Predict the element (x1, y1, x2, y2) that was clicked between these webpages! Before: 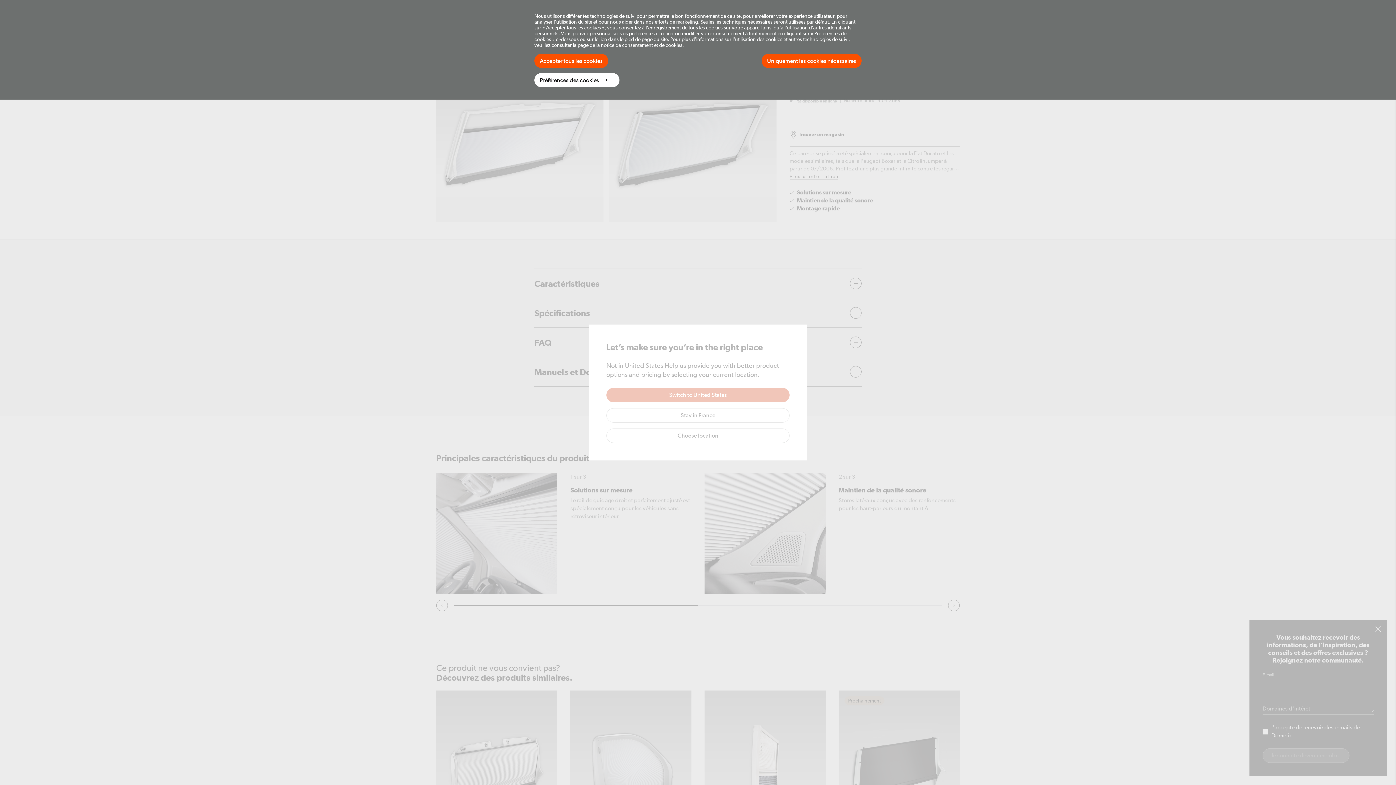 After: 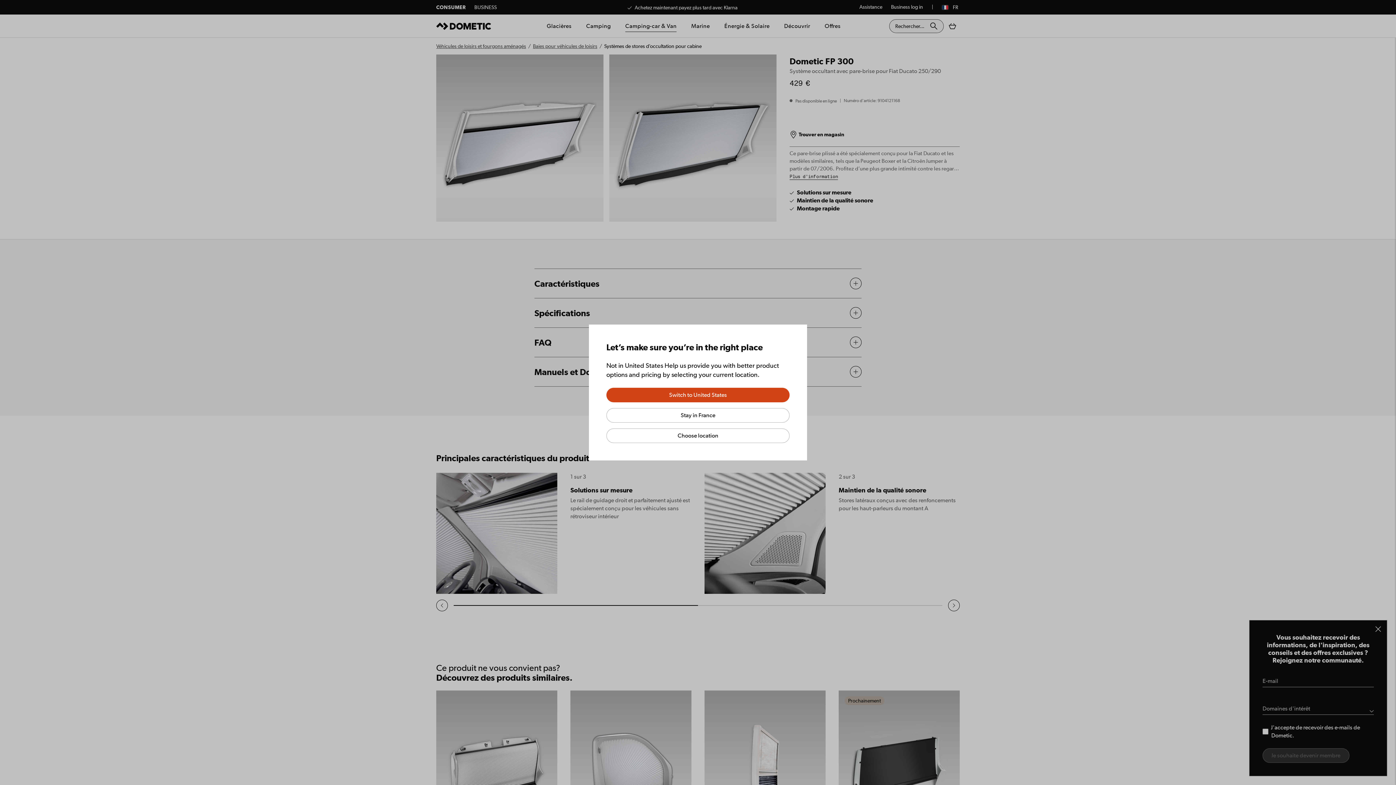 Action: label: Accepter tous les cookies bbox: (534, 53, 608, 68)